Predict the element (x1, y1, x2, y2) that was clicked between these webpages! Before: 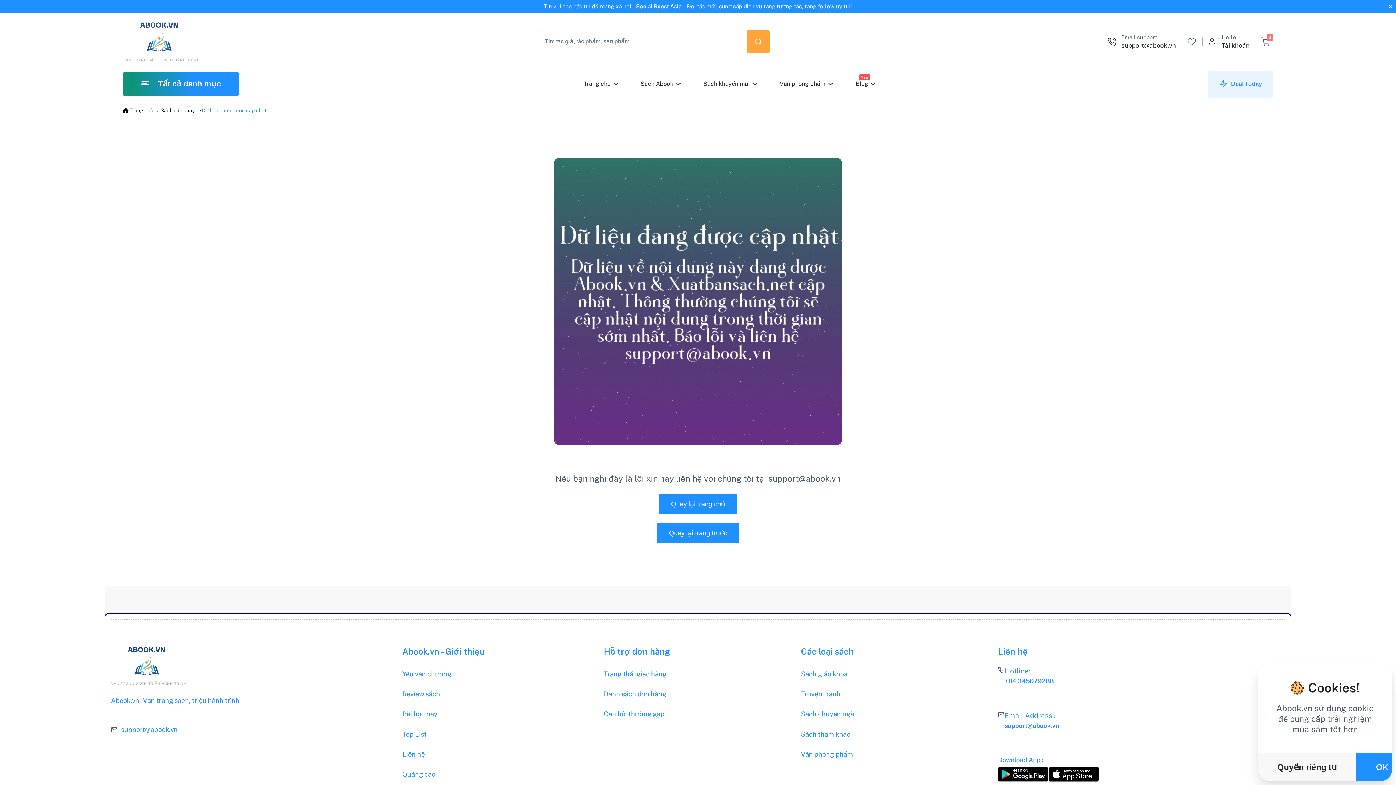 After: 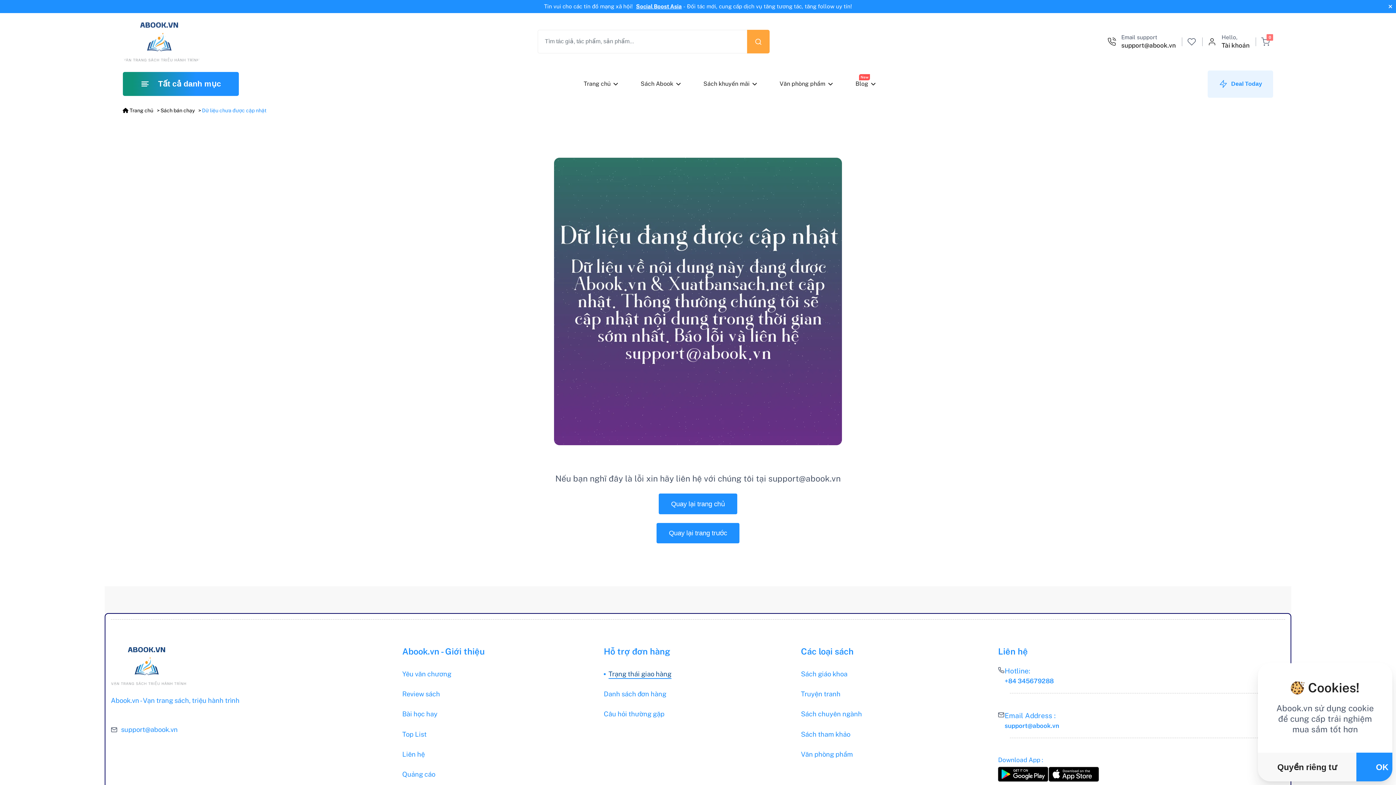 Action: label: Trạng thái giao hàng bbox: (603, 669, 666, 679)